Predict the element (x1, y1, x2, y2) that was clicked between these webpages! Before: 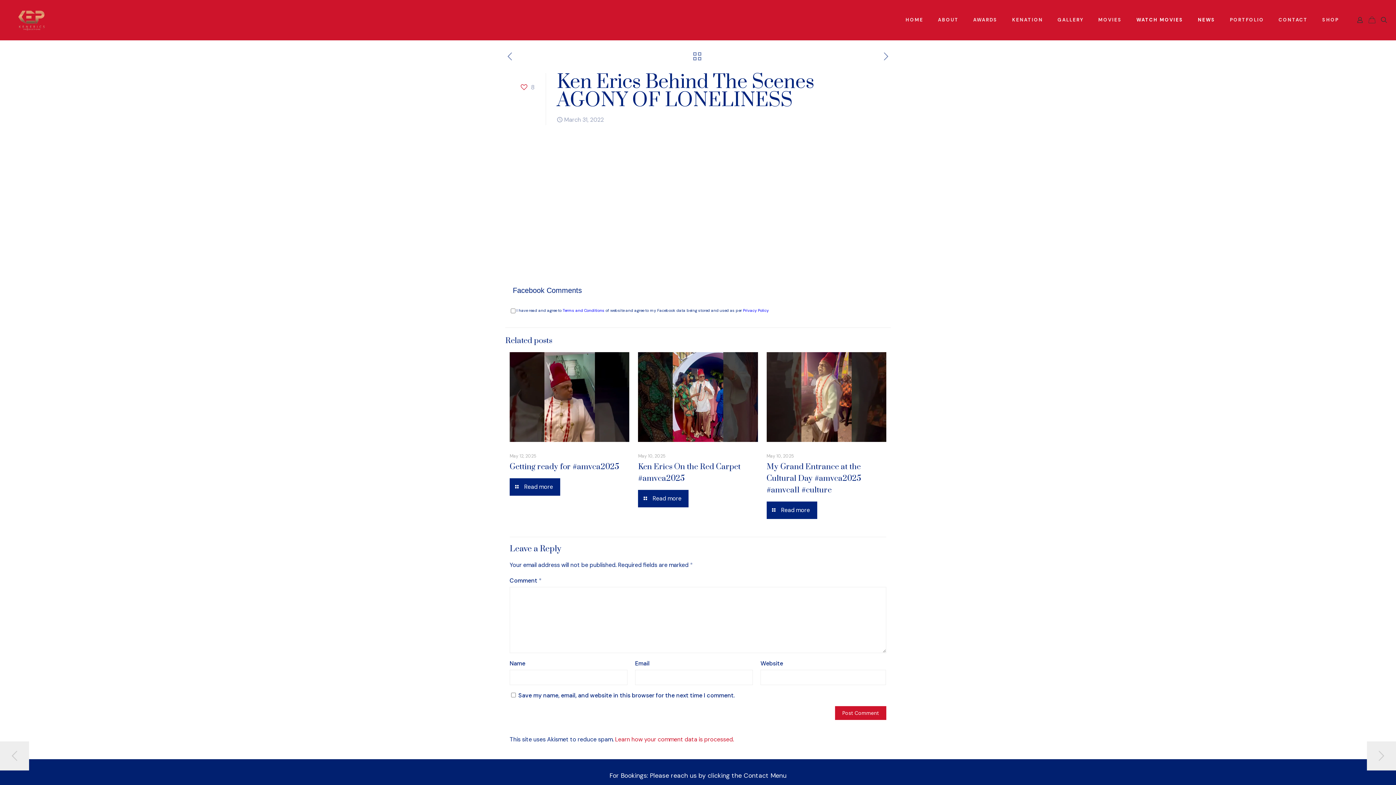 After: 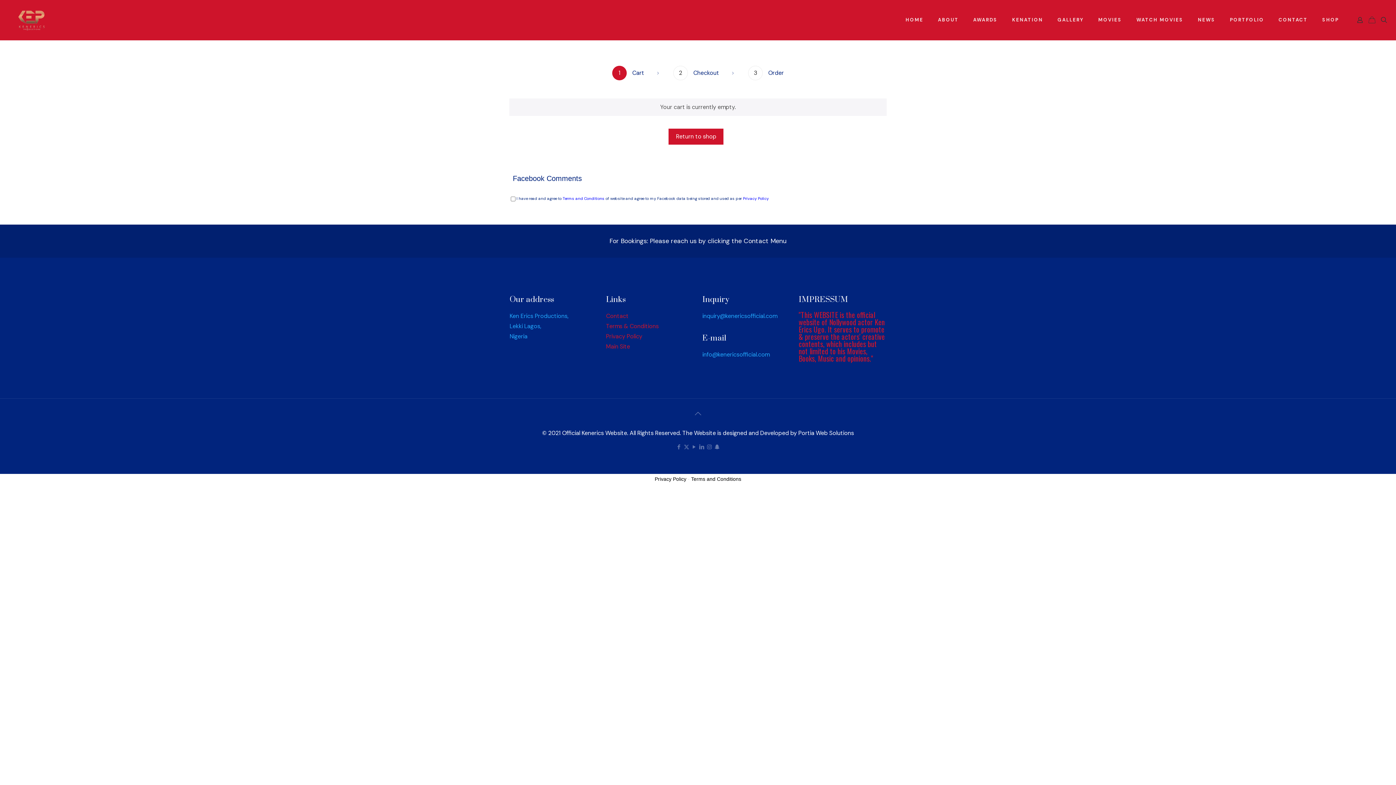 Action: bbox: (1368, 16, 1376, 23)